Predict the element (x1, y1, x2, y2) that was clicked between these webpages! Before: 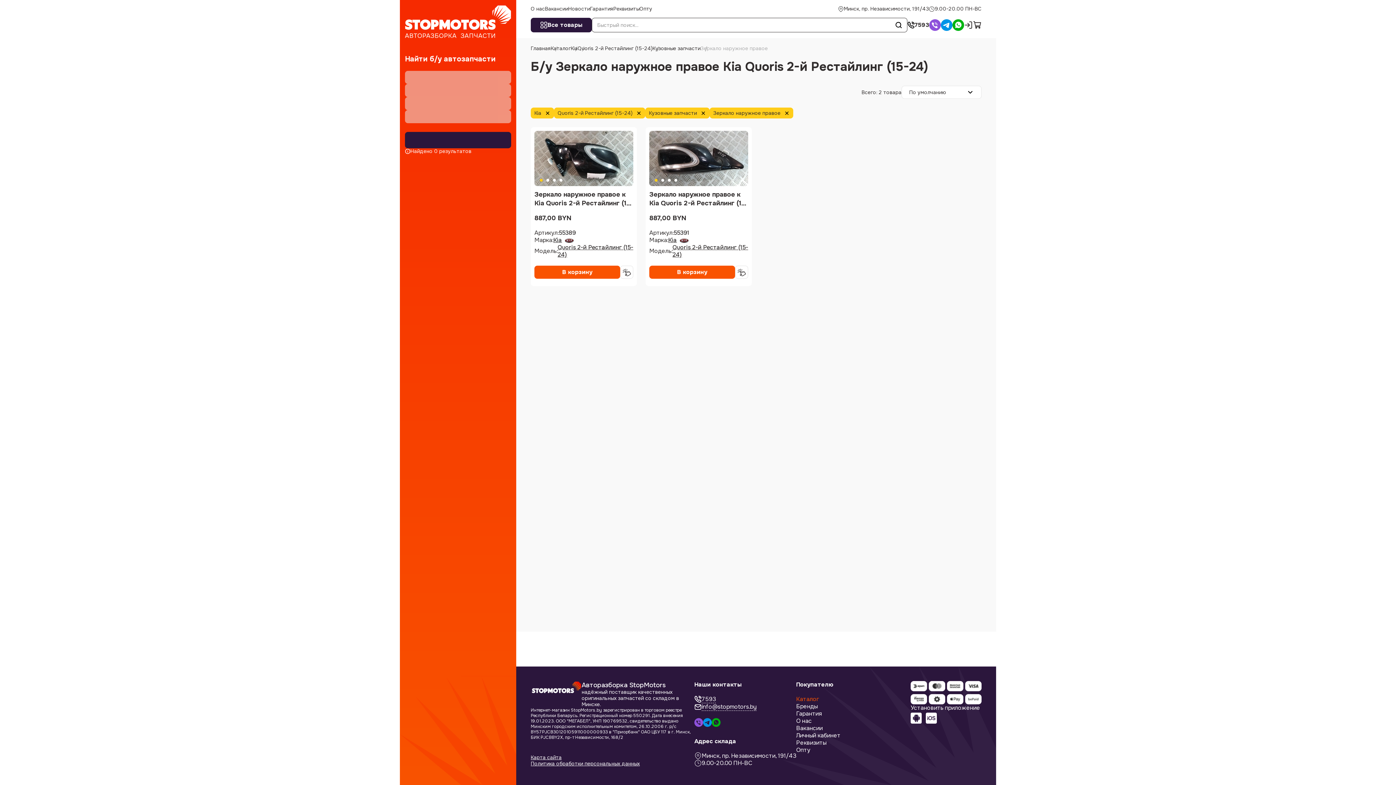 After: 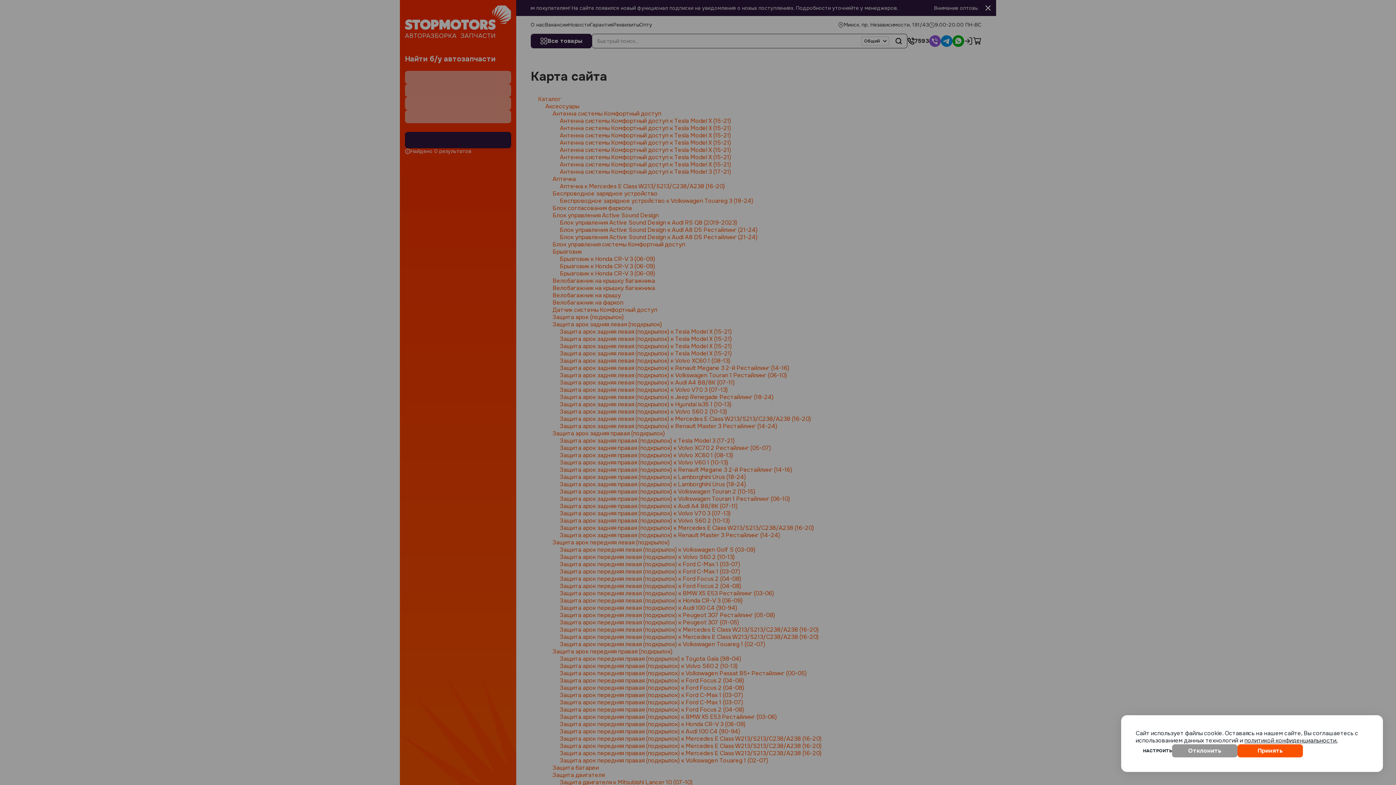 Action: label: Карта сайта bbox: (530, 754, 561, 761)